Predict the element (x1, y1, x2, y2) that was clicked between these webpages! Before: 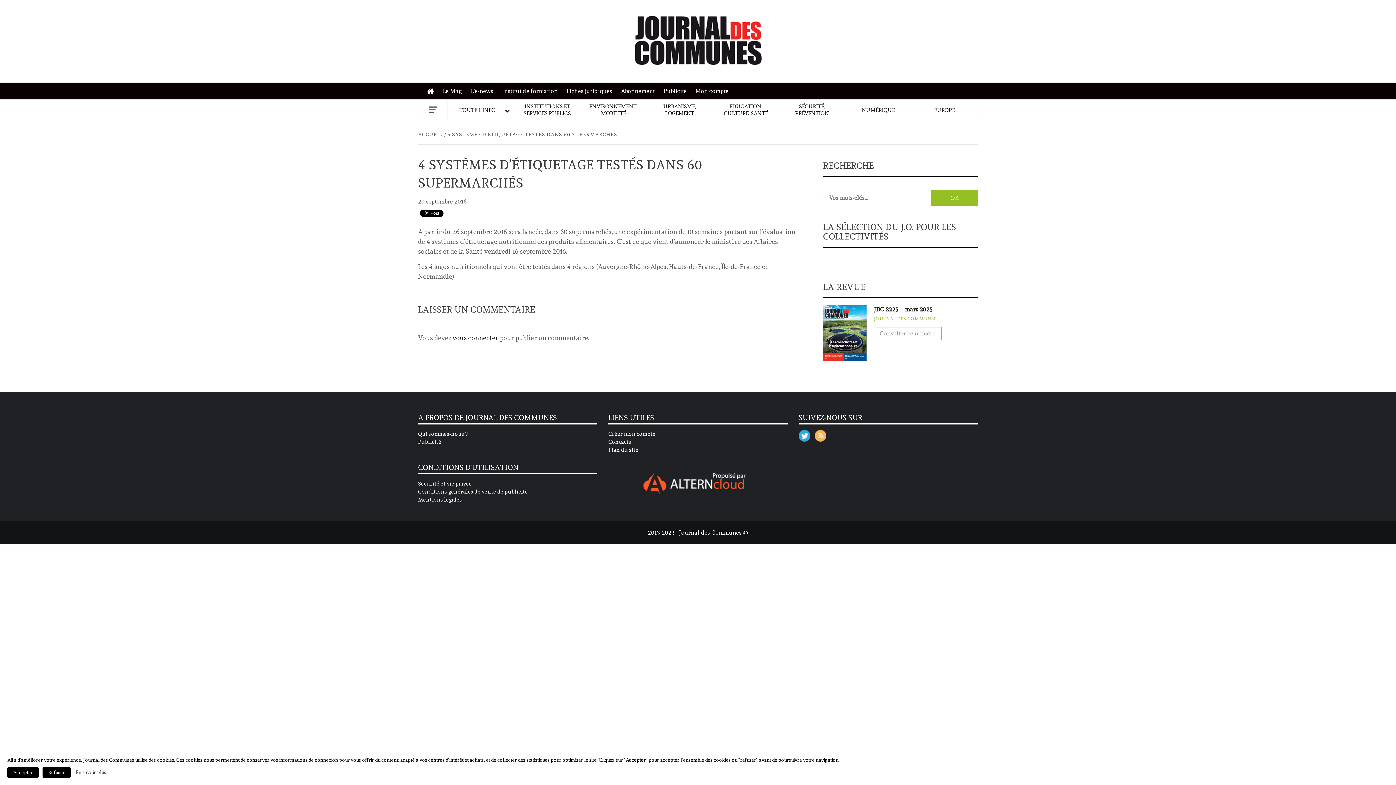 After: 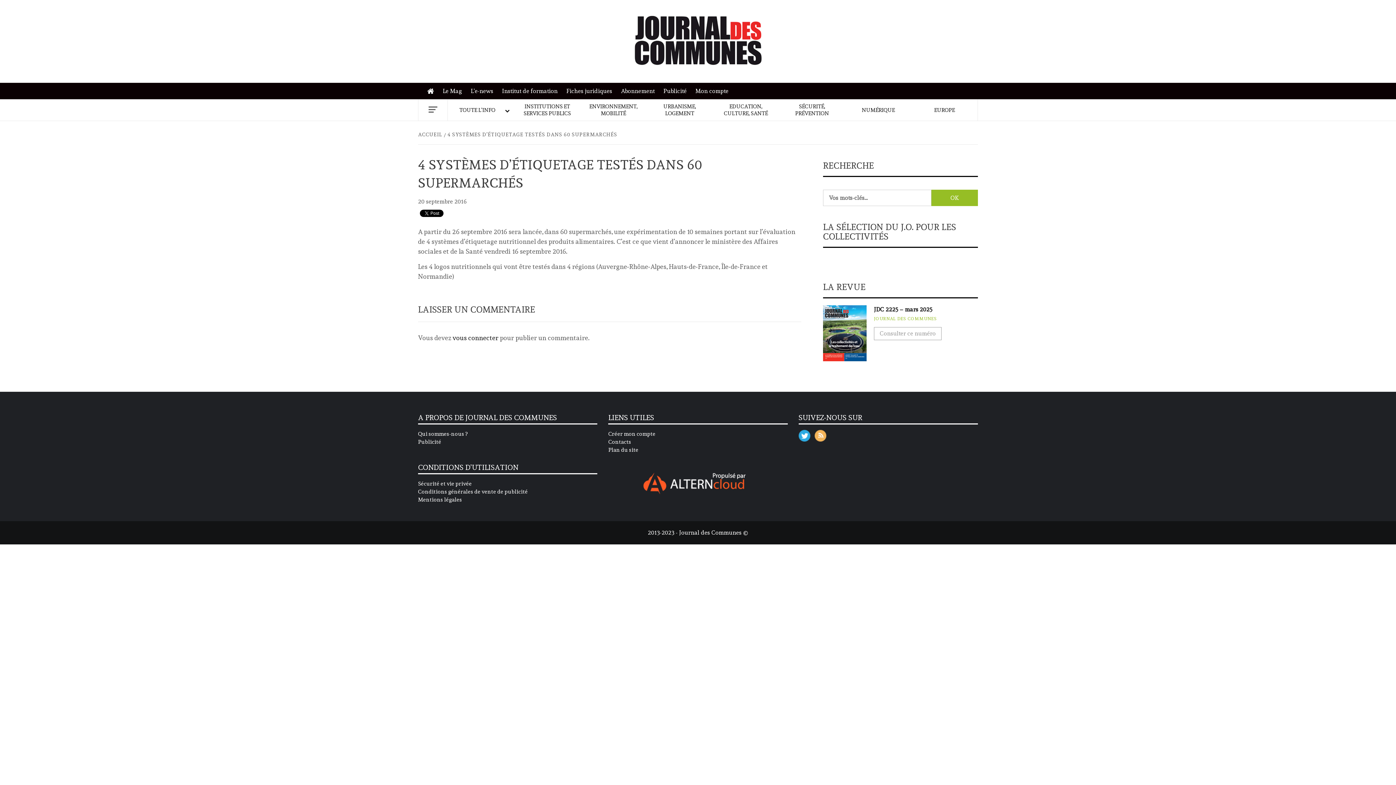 Action: label: Accepter bbox: (7, 767, 38, 778)